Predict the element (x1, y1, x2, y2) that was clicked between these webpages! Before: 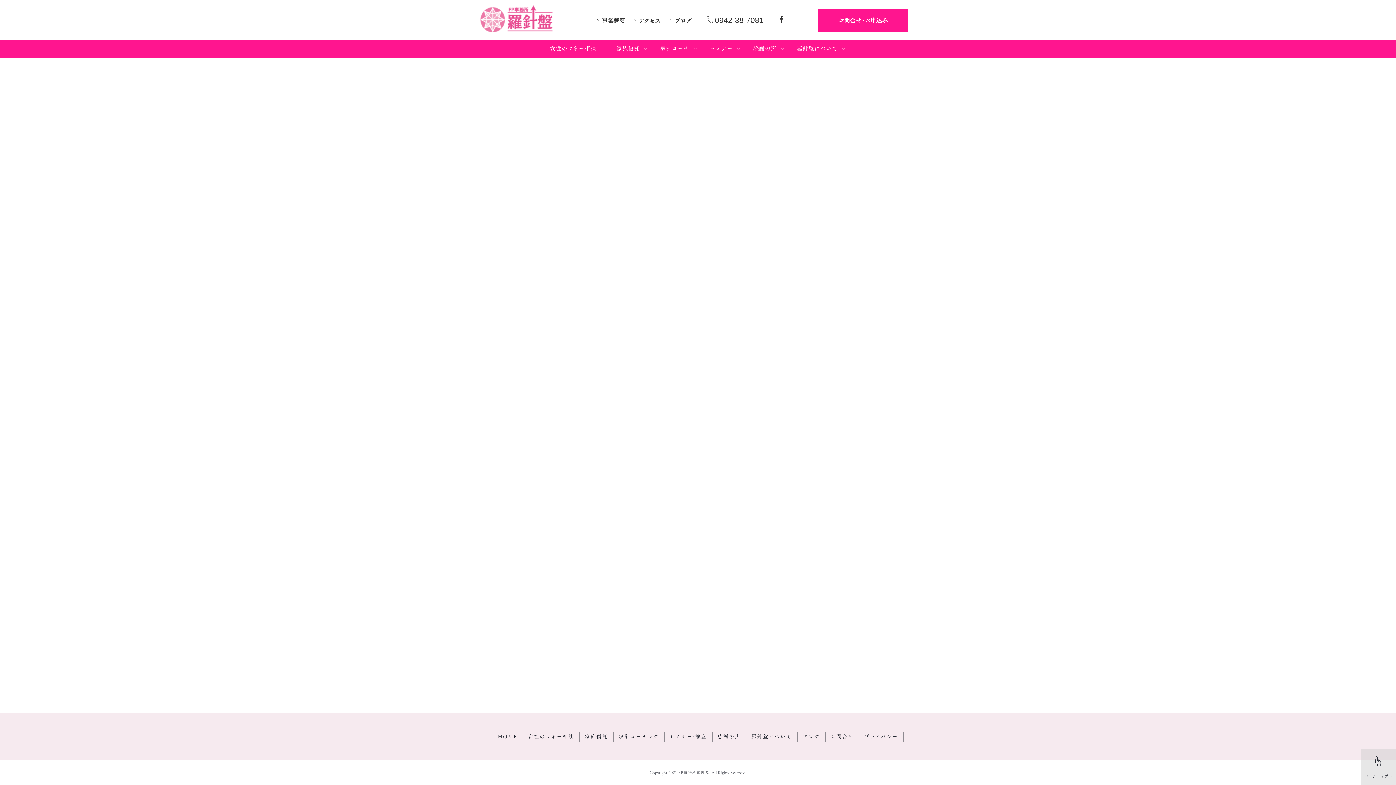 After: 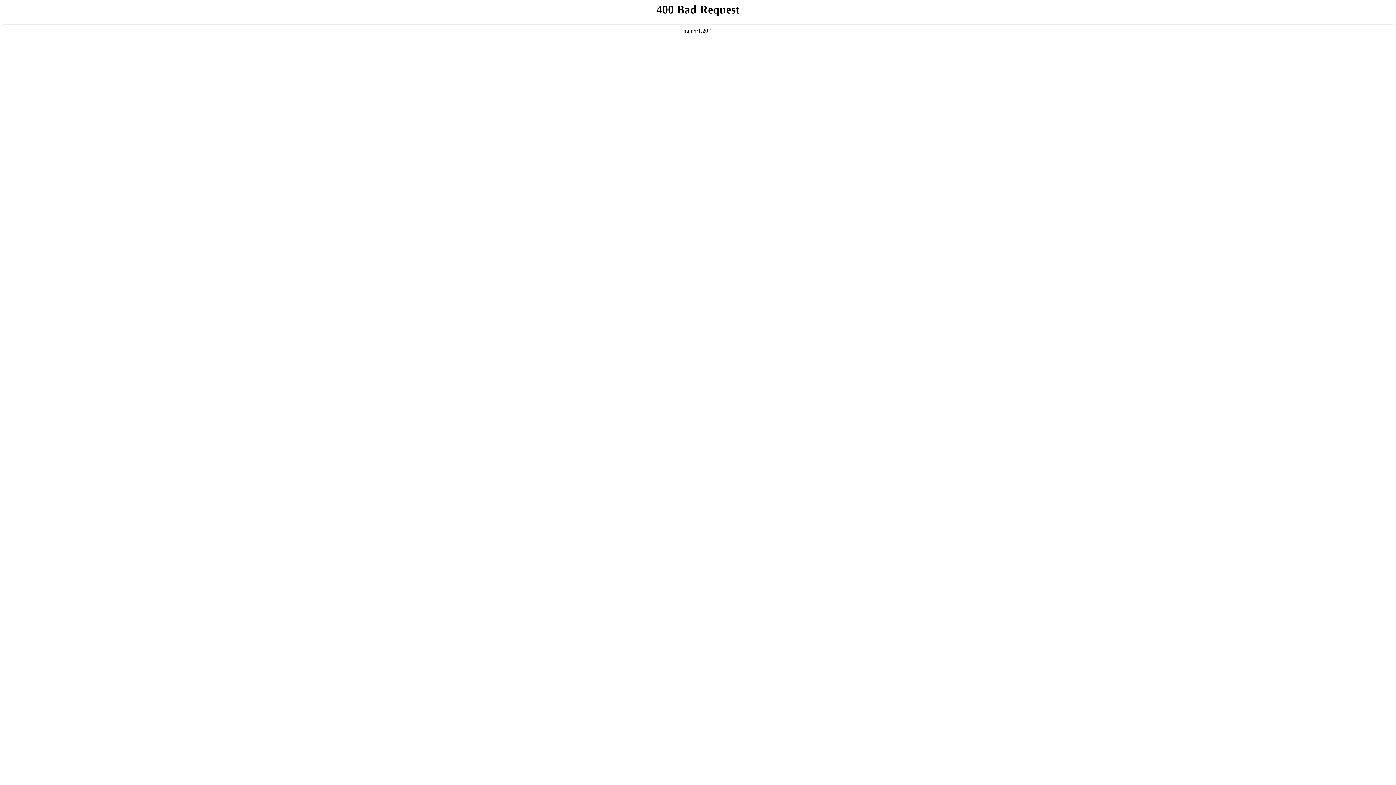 Action: label: [!% if (image.url!="") { %] [!% } %] bbox: (476, 184, 561, 193)